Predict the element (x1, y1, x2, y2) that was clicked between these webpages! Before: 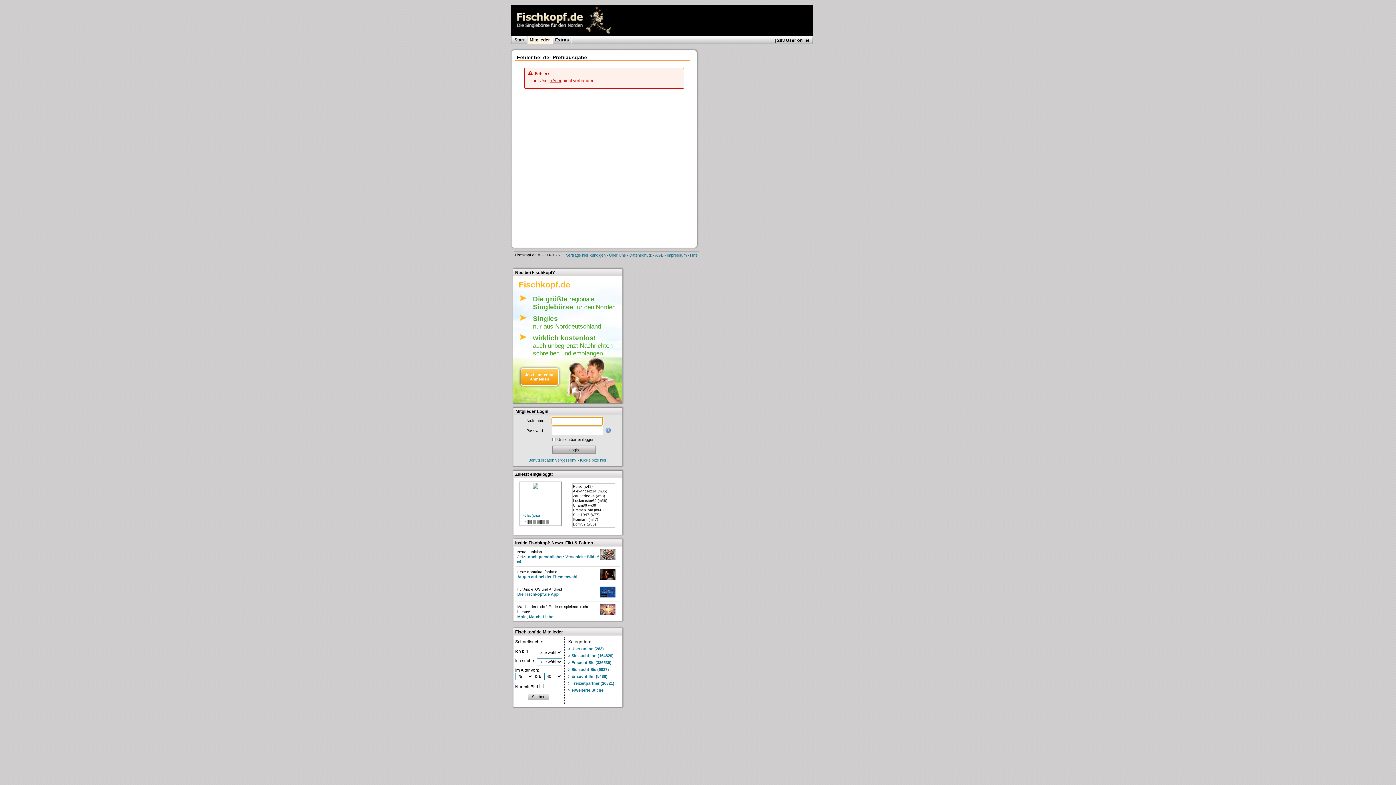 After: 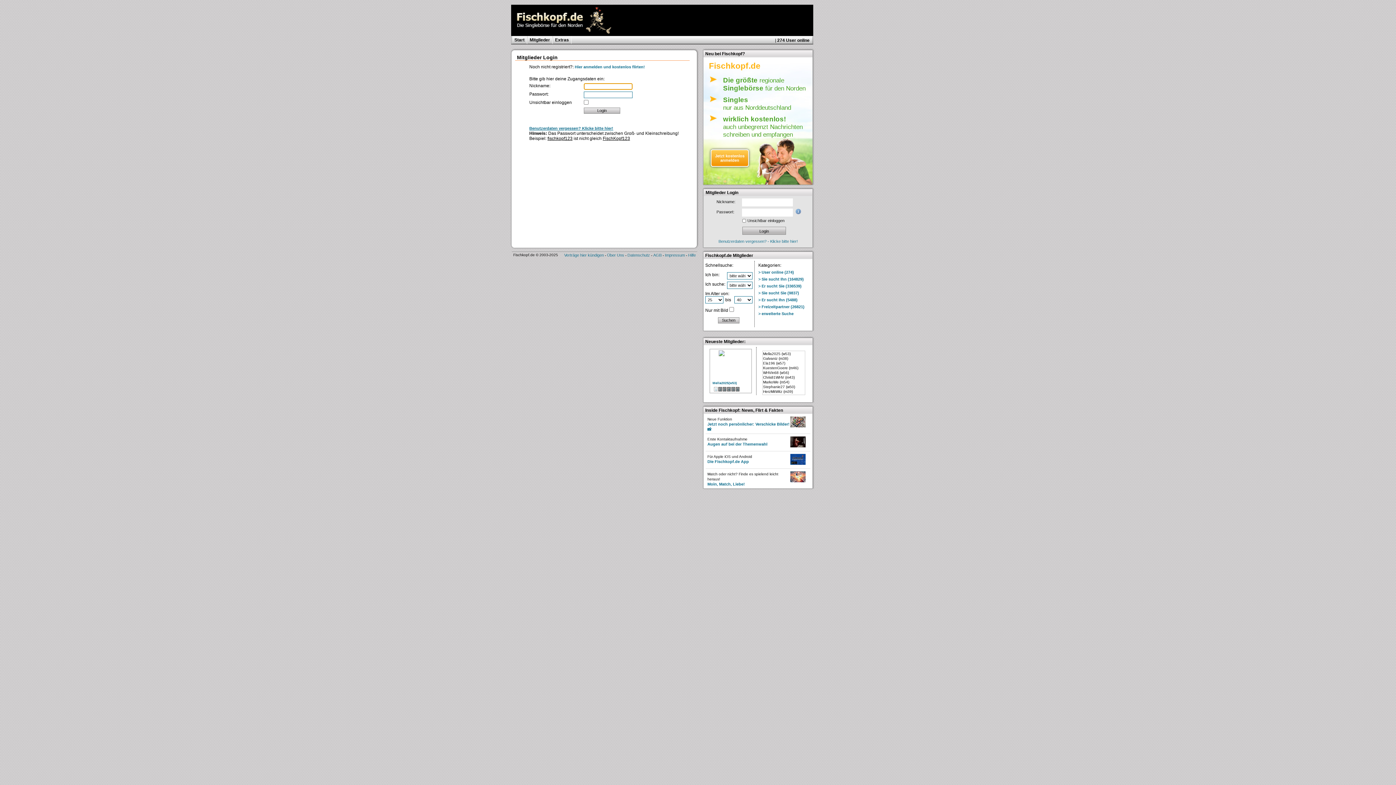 Action: bbox: (527, 36, 552, 44) label: Mitglieder